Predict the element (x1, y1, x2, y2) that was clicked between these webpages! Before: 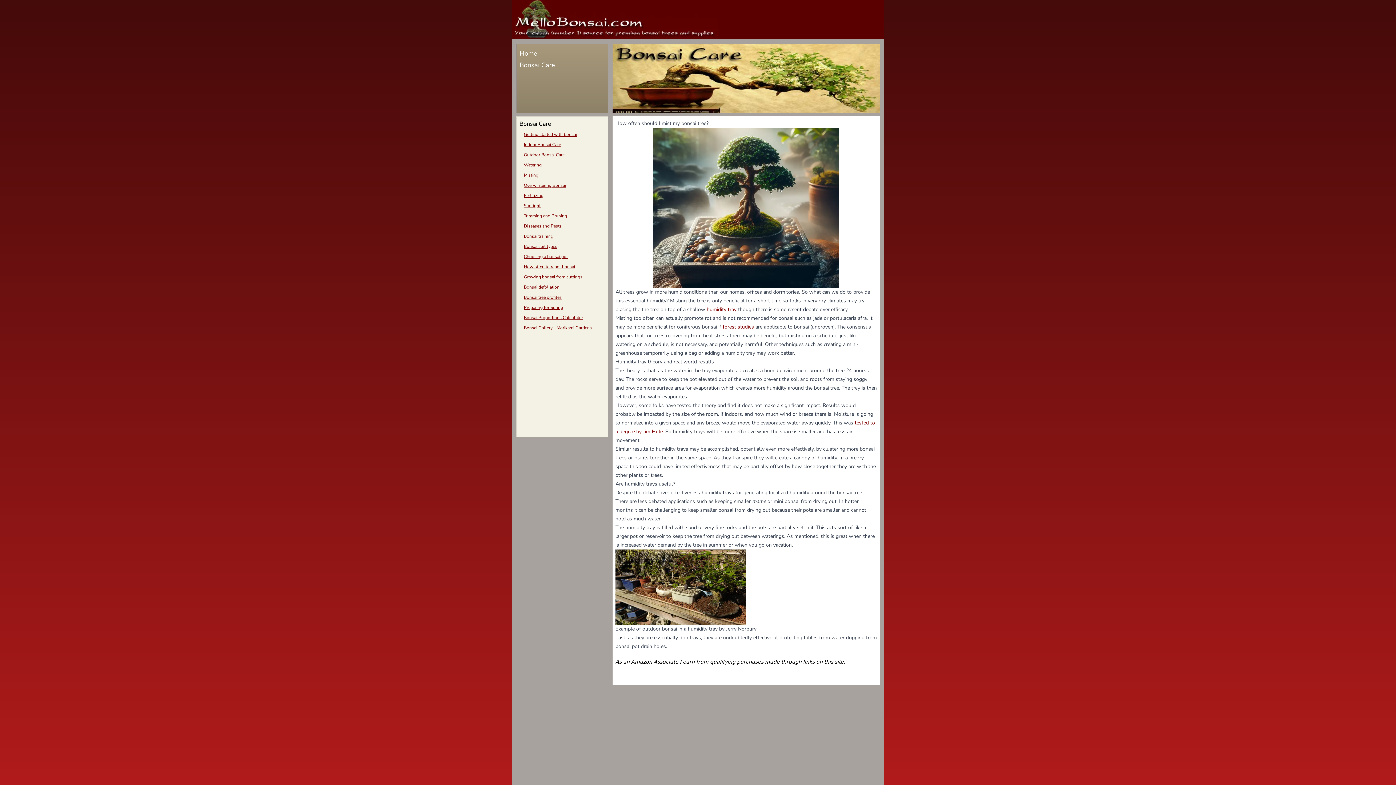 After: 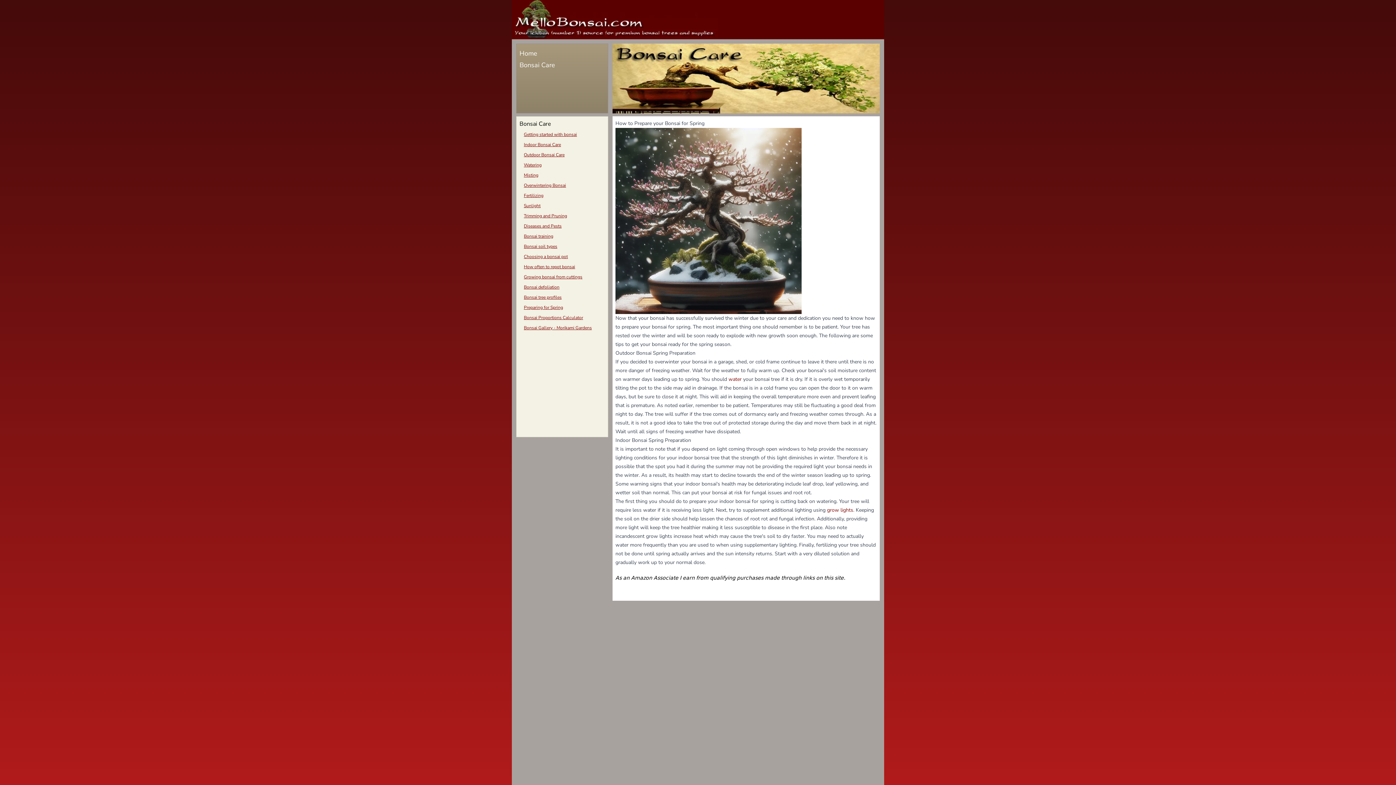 Action: label: Preparing for Spring bbox: (524, 304, 563, 310)